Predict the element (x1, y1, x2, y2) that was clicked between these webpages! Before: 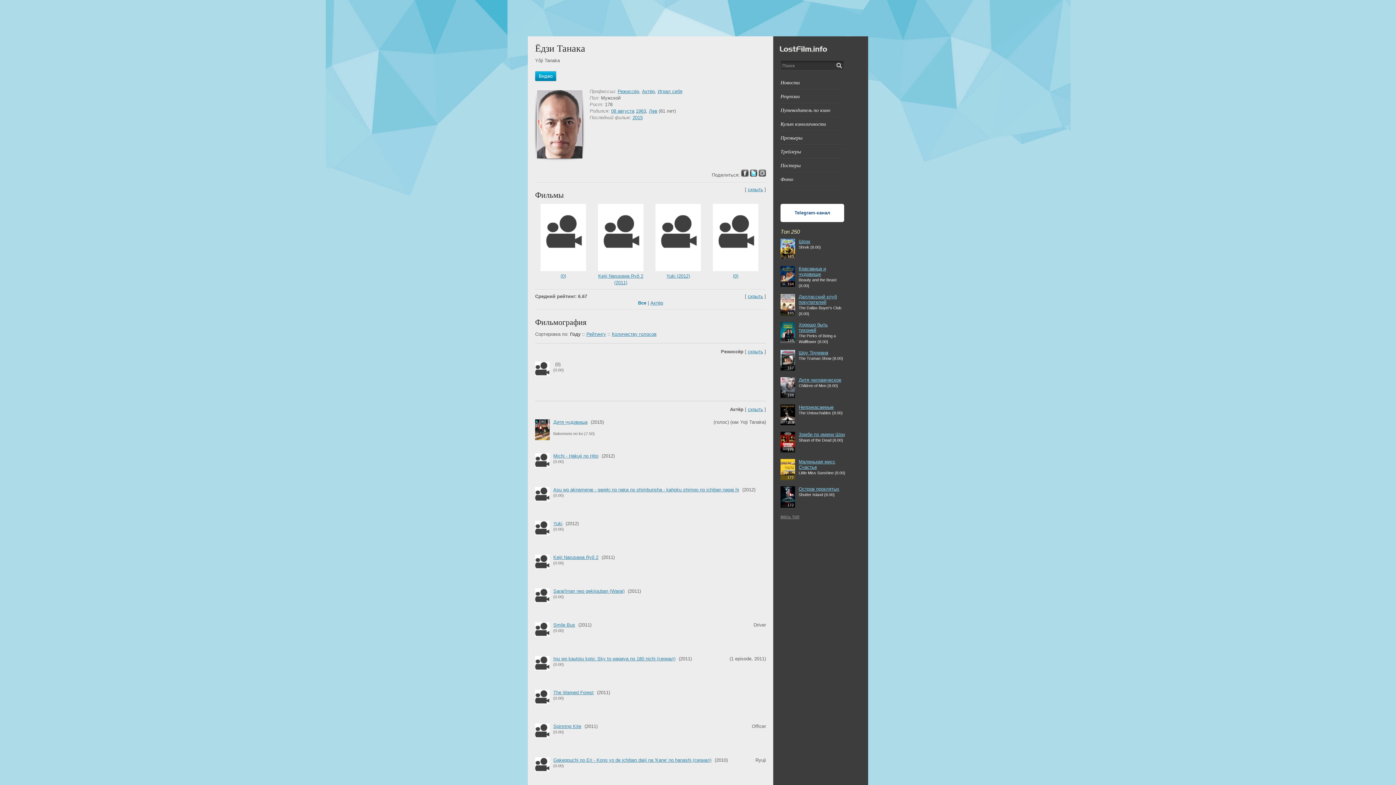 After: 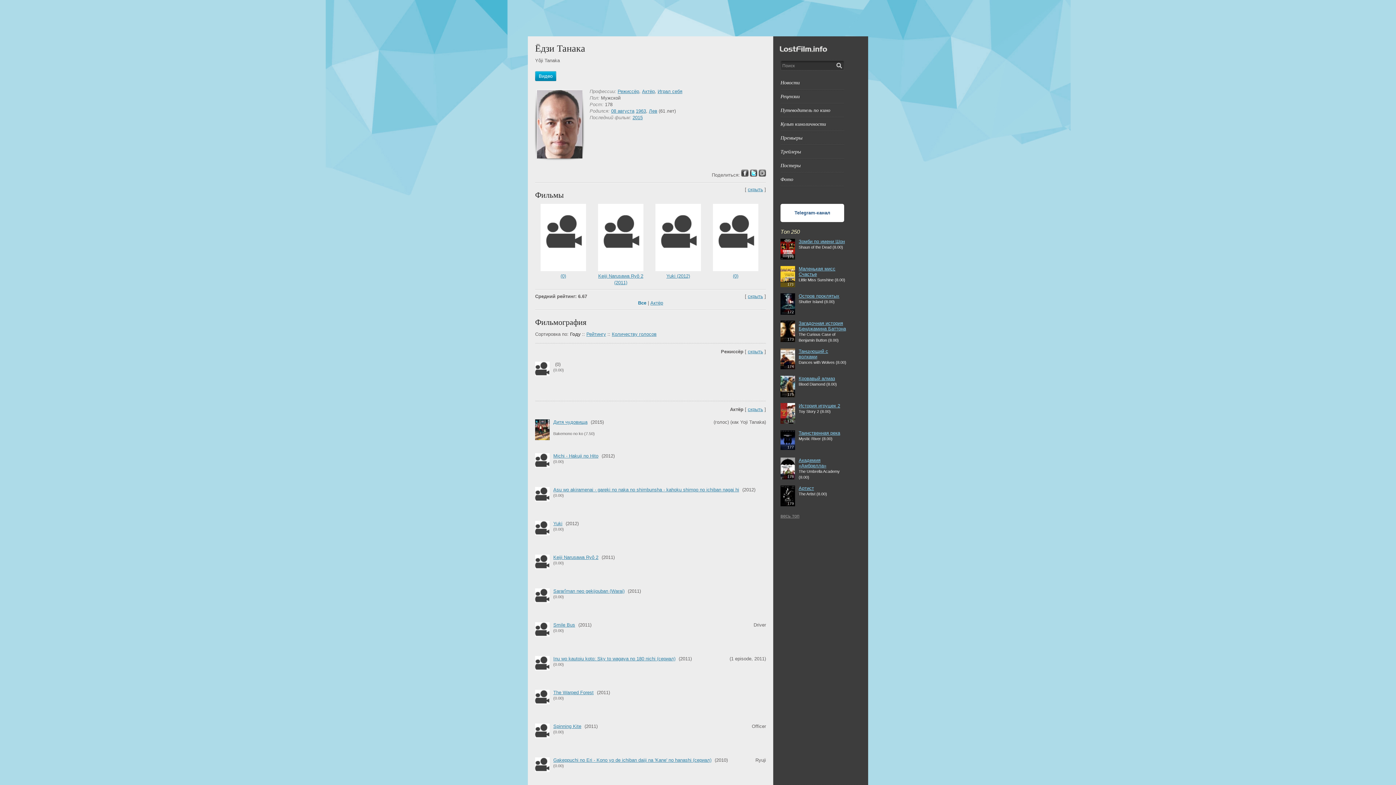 Action: label: Количеству голосов bbox: (612, 331, 656, 336)